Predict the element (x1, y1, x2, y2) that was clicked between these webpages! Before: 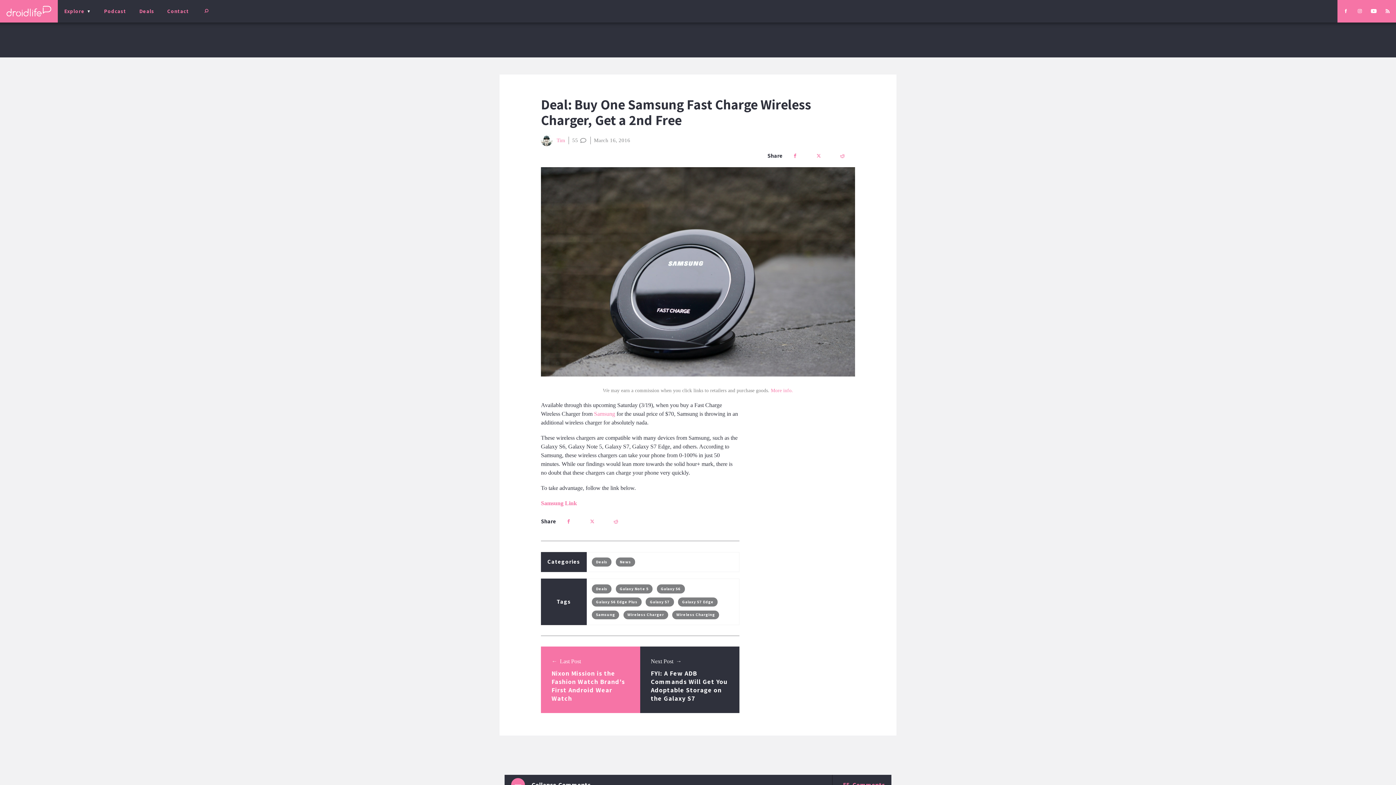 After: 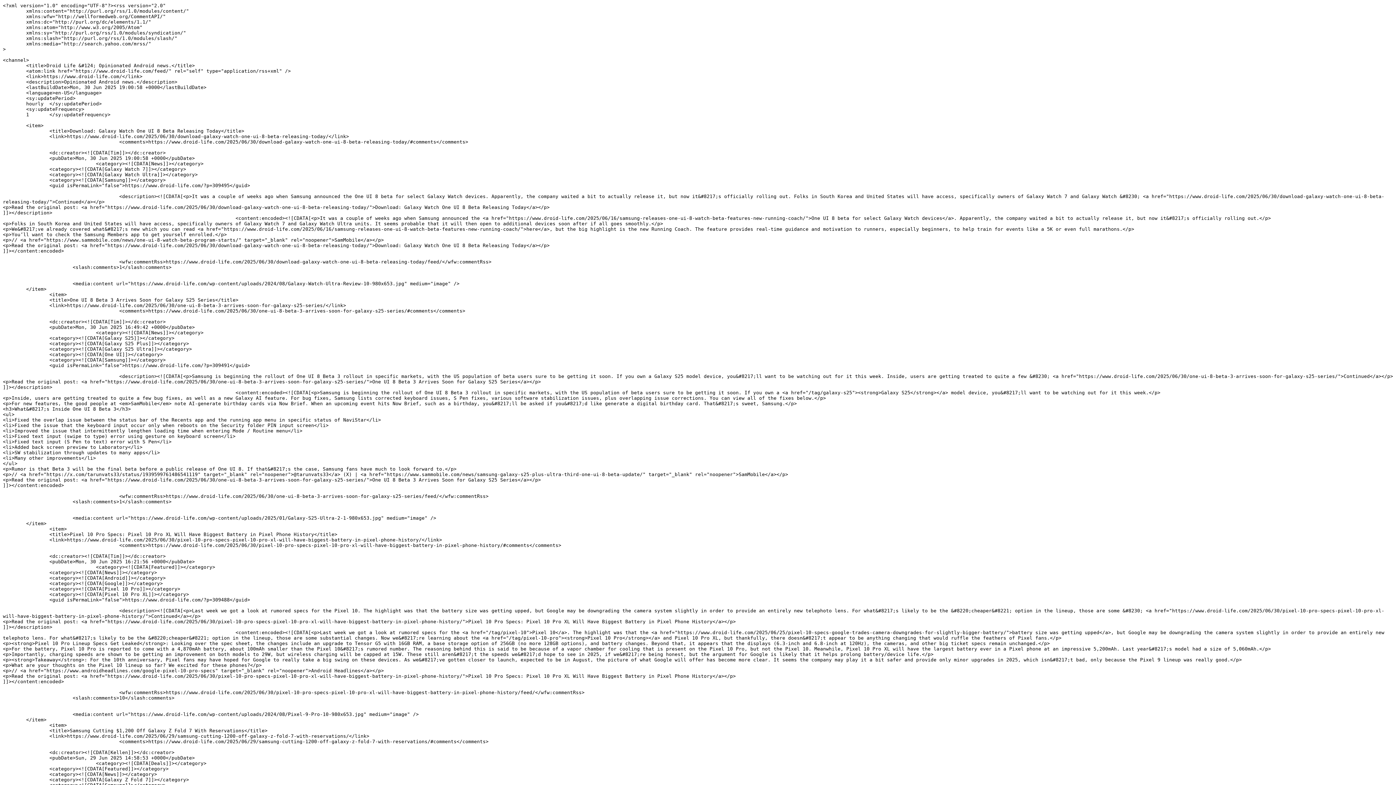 Action: bbox: (1380, 5, 1394, 16)